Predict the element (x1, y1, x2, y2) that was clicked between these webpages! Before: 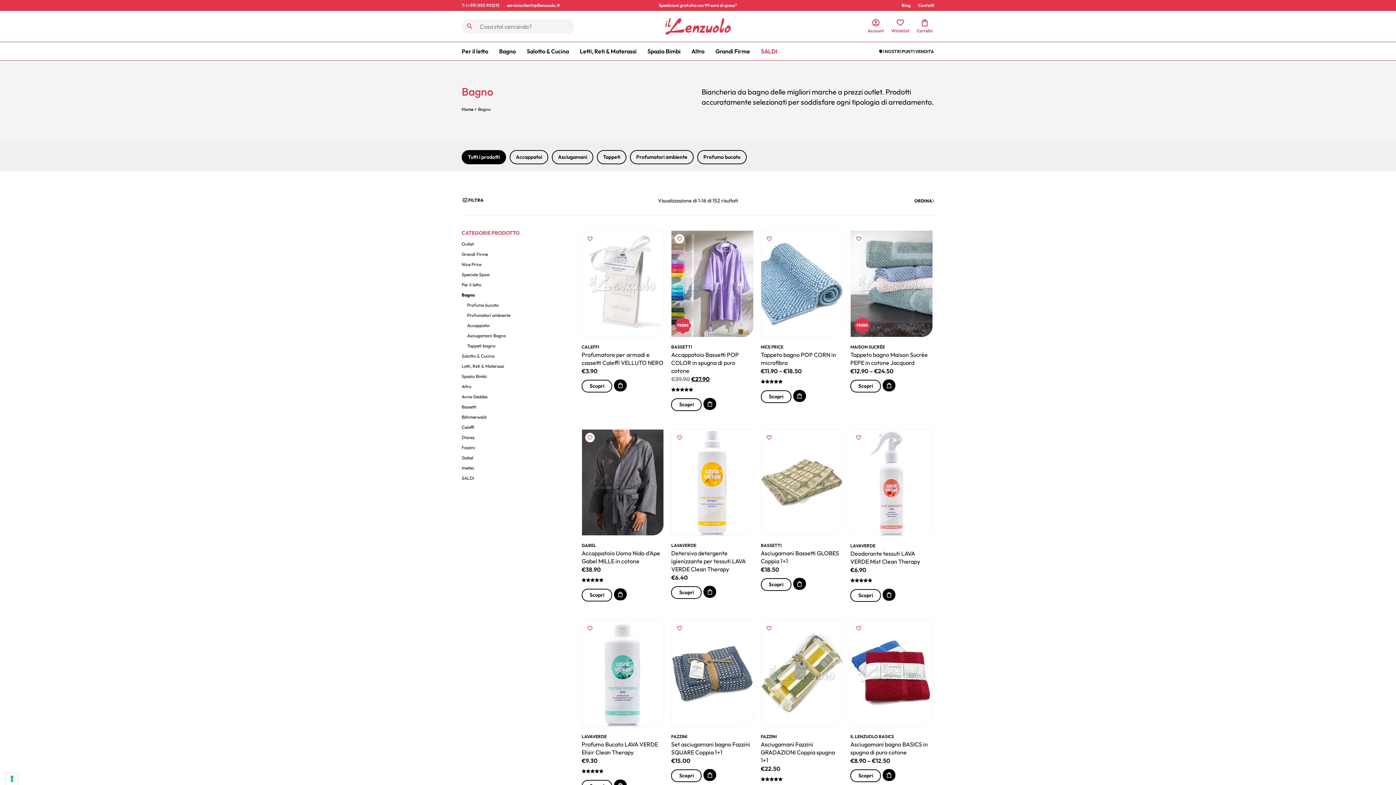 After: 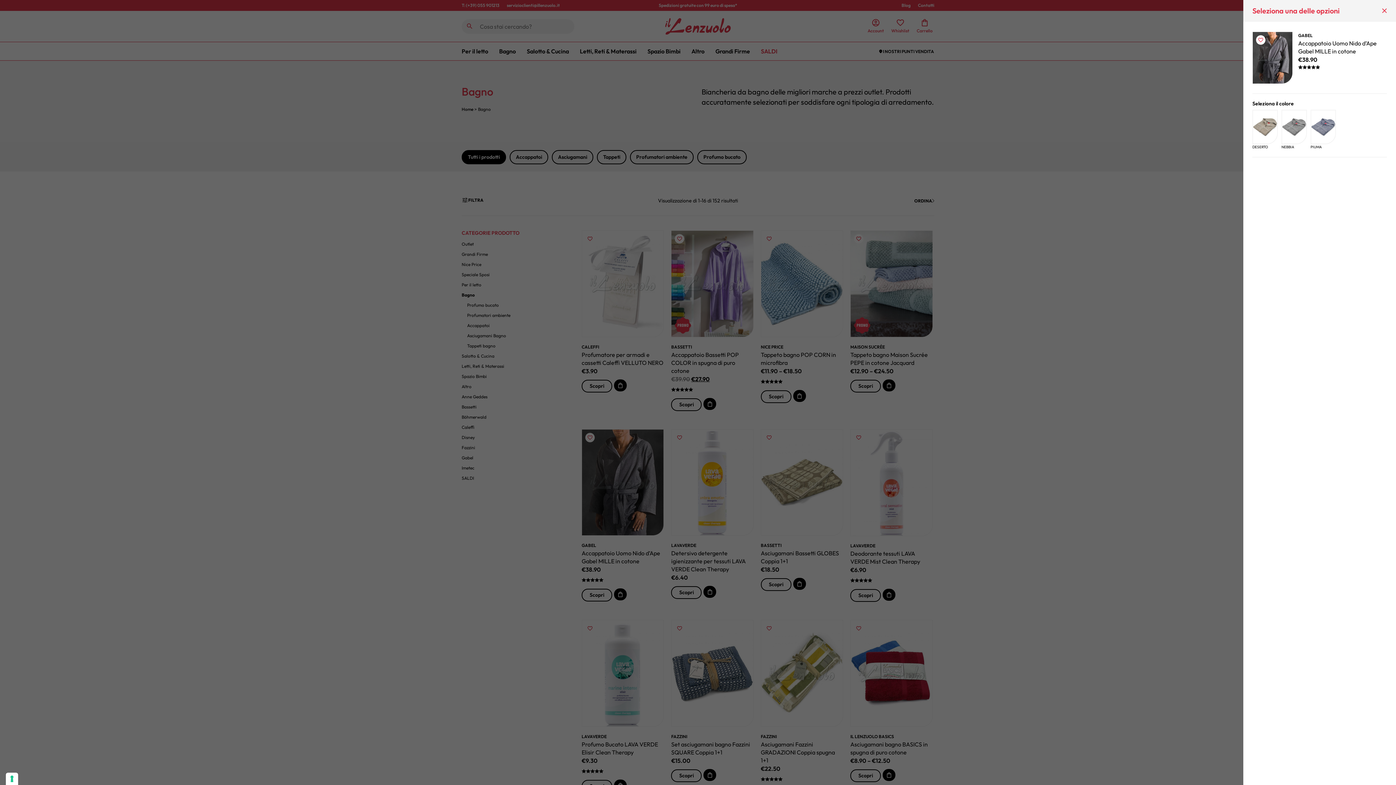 Action: bbox: (614, 588, 626, 600)